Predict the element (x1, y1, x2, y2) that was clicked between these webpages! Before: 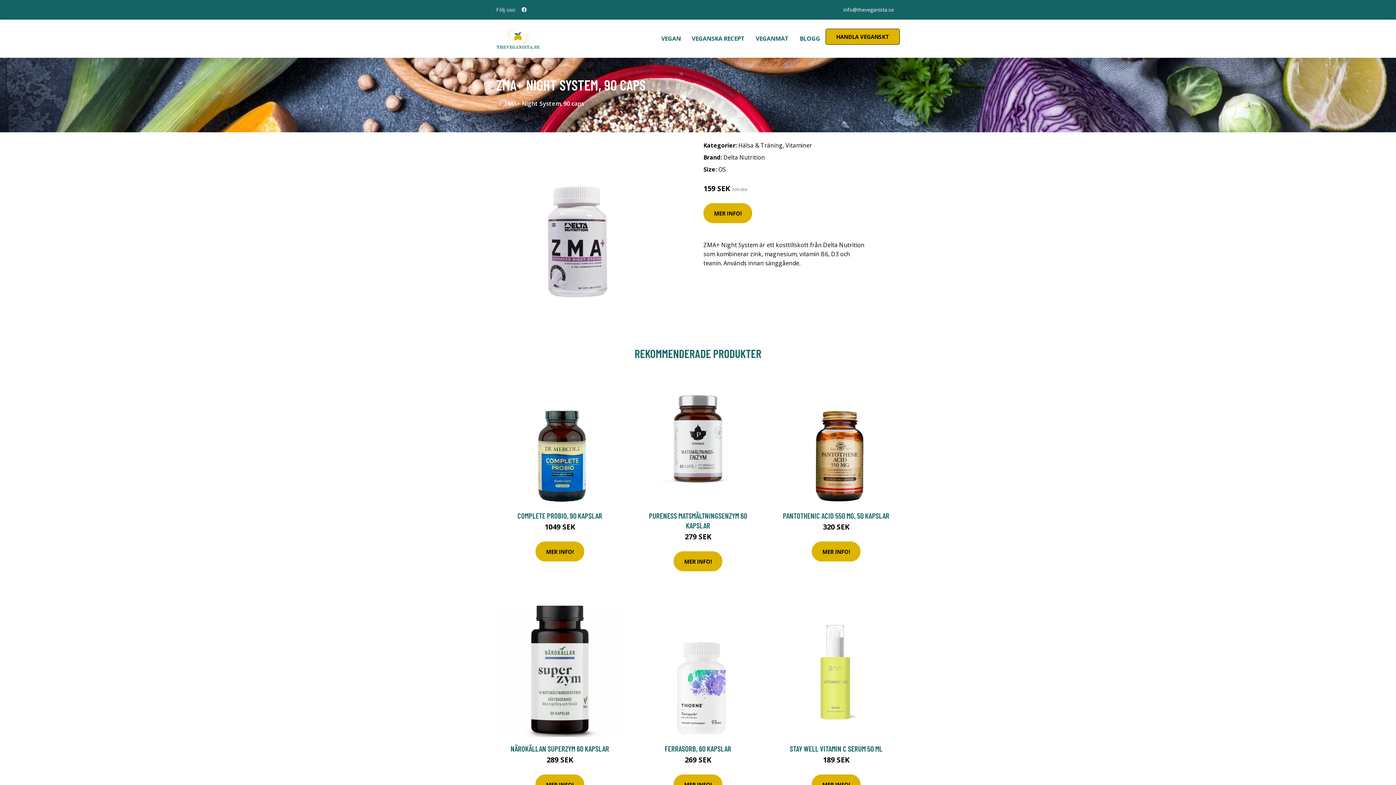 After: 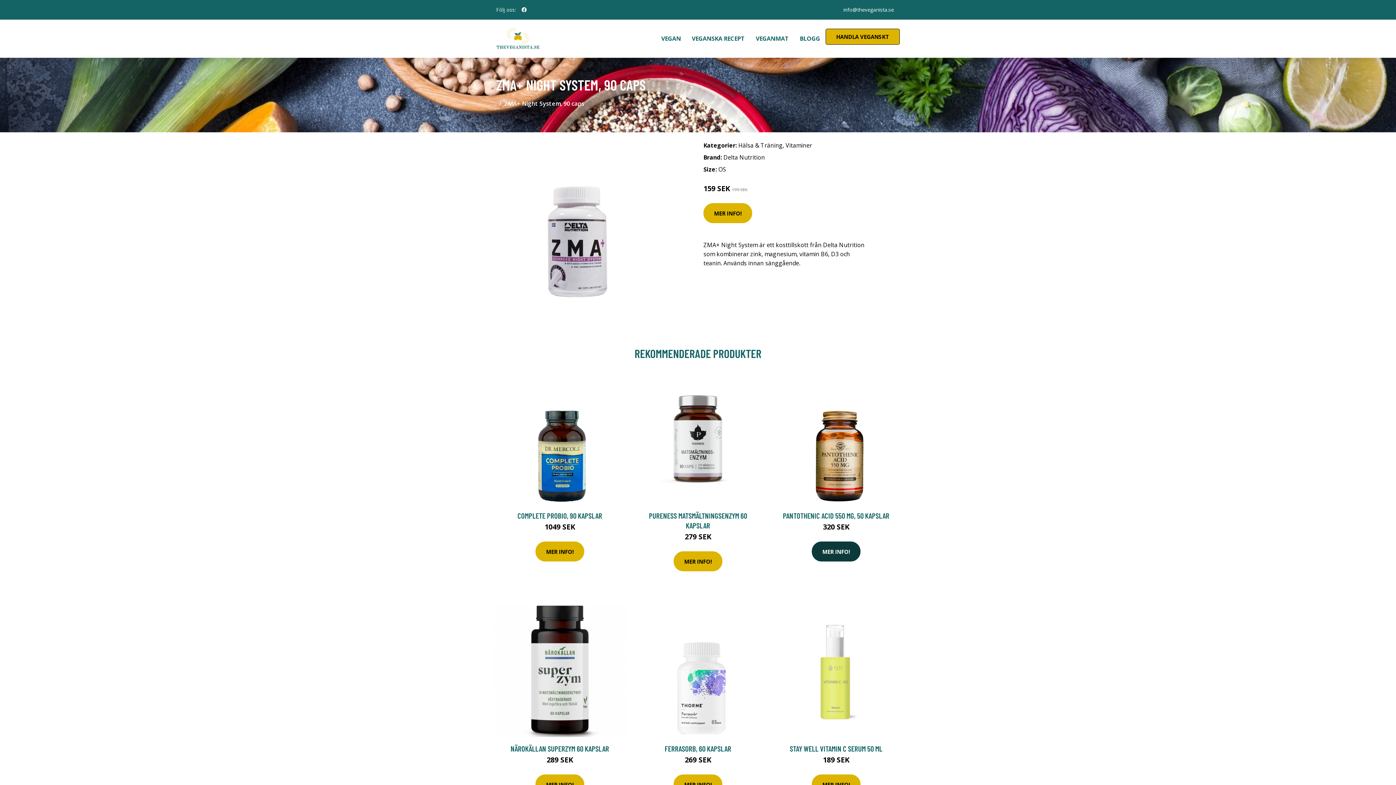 Action: bbox: (812, 541, 860, 561) label: MER INFO!